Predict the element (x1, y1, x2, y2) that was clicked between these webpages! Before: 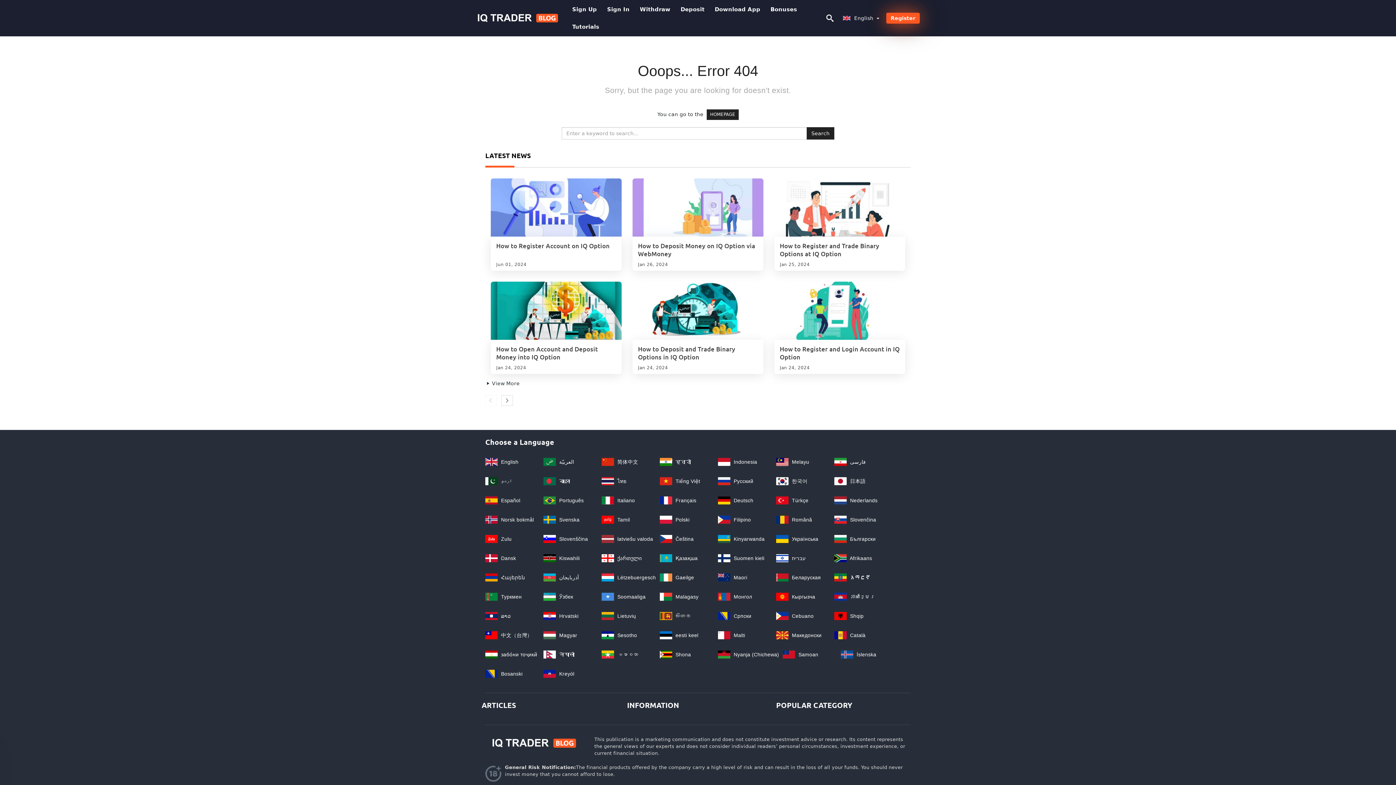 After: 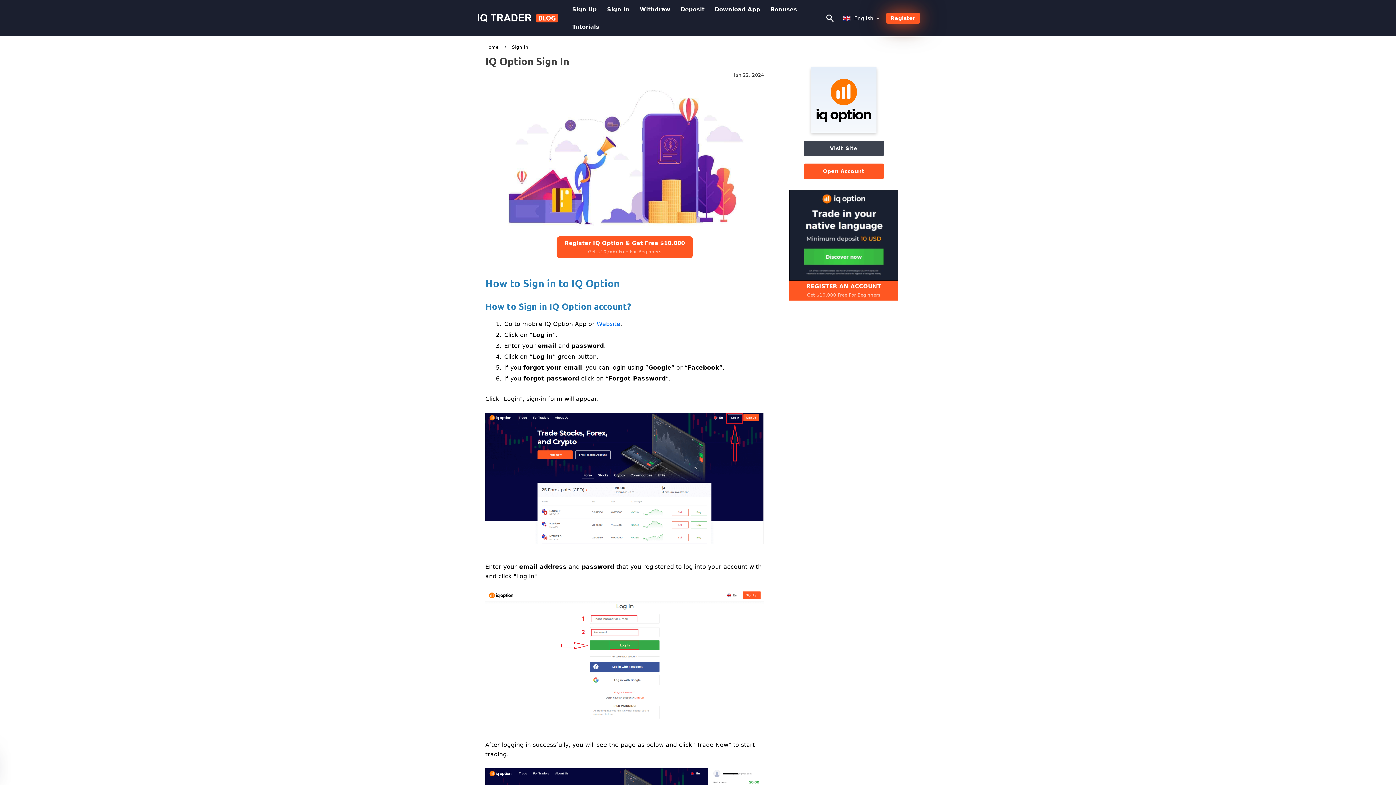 Action: bbox: (602, 0, 634, 18) label: Sign In